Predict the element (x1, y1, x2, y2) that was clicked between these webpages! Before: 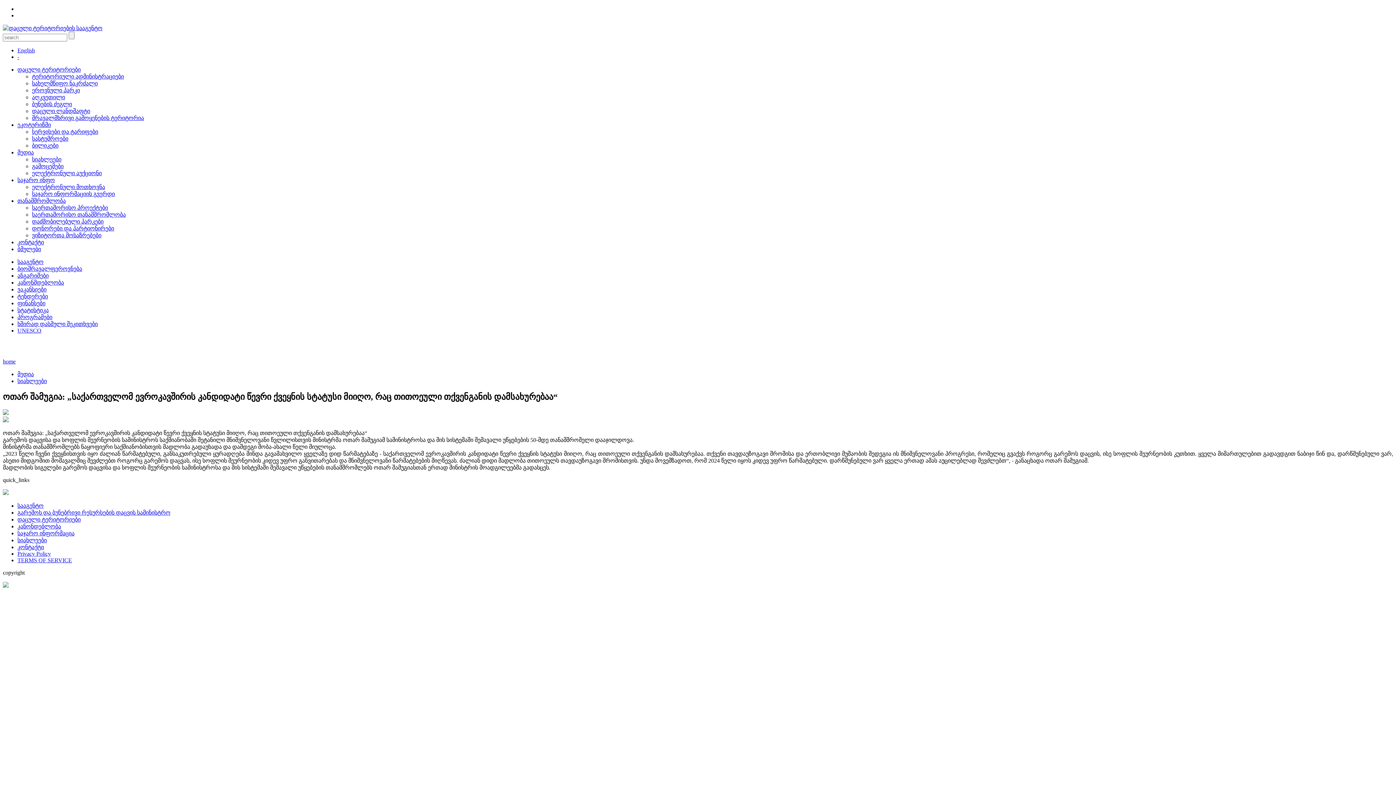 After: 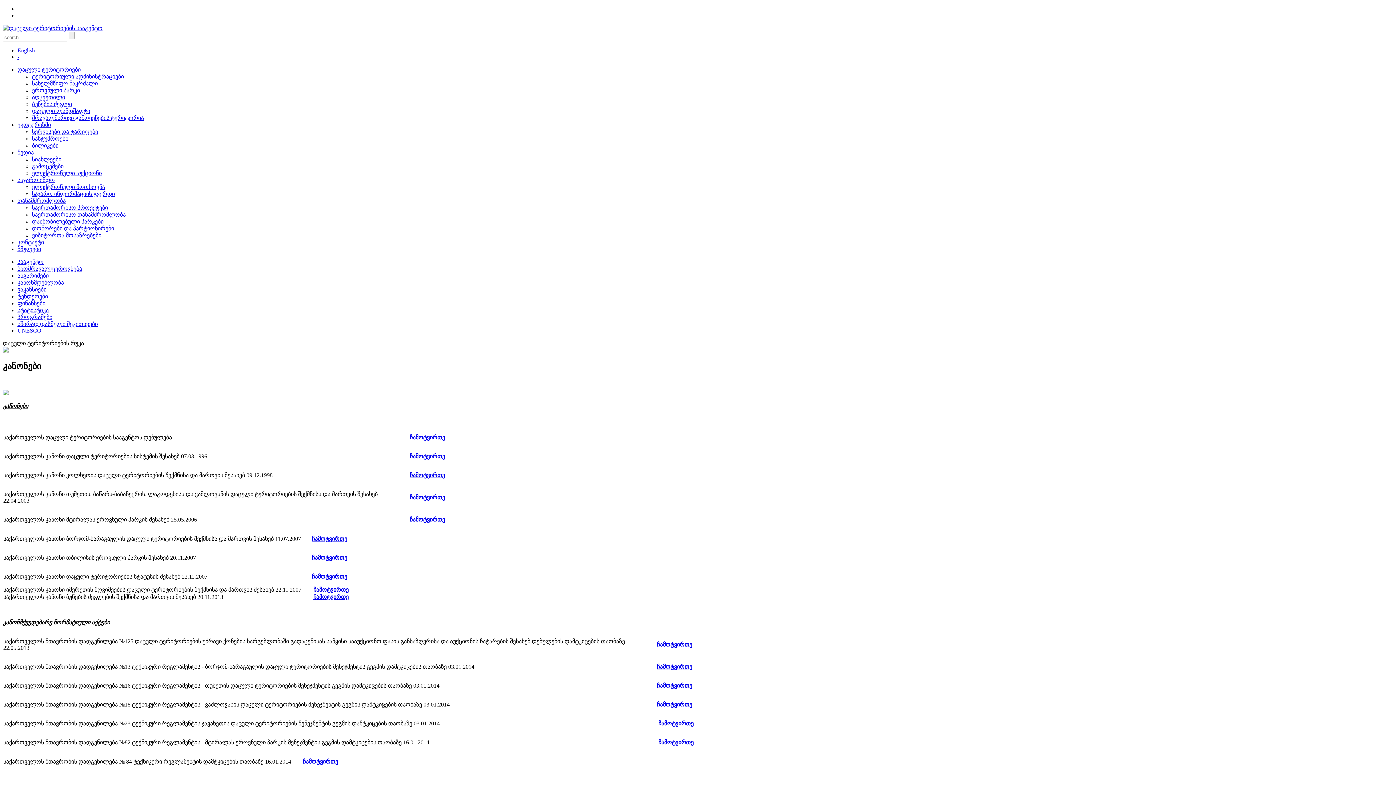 Action: bbox: (17, 279, 64, 285) label: კანონმდებლობა